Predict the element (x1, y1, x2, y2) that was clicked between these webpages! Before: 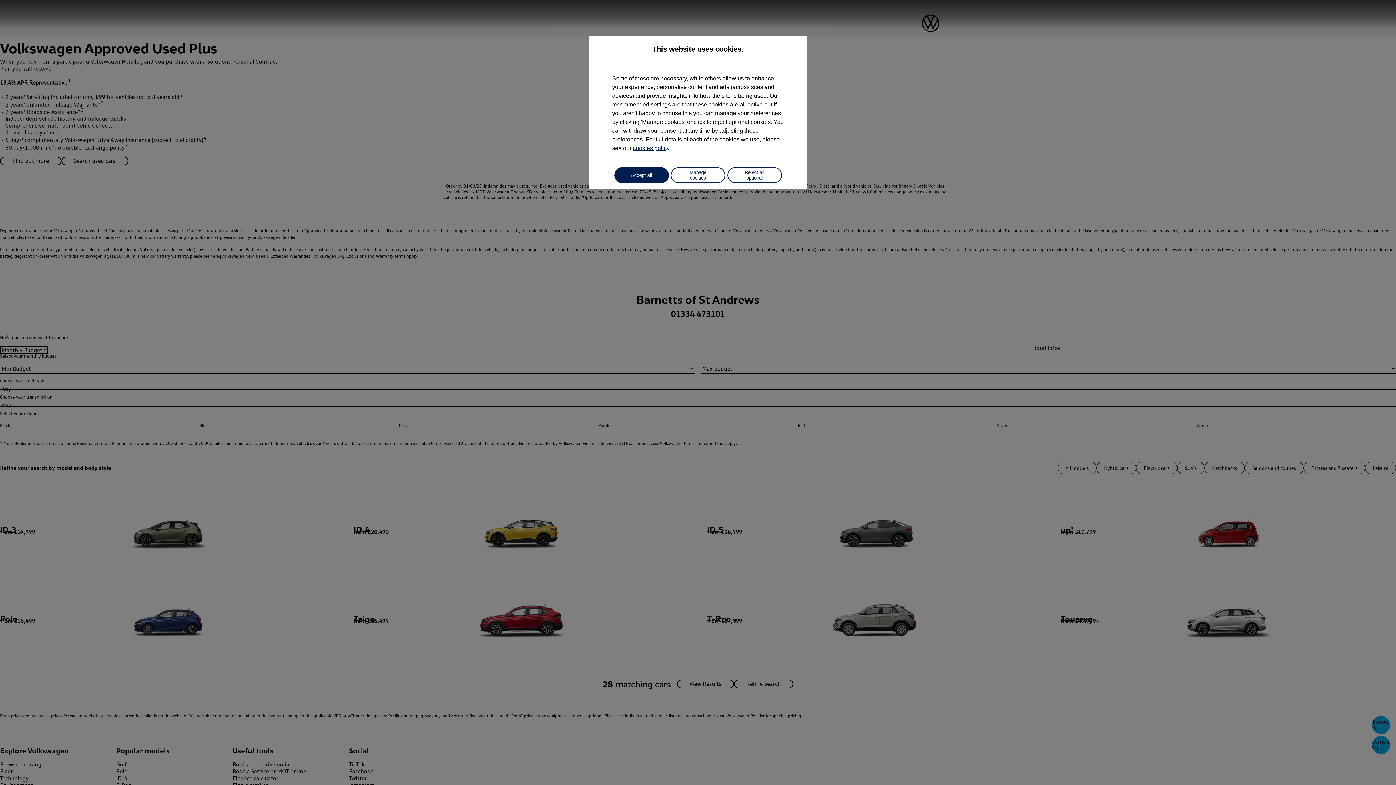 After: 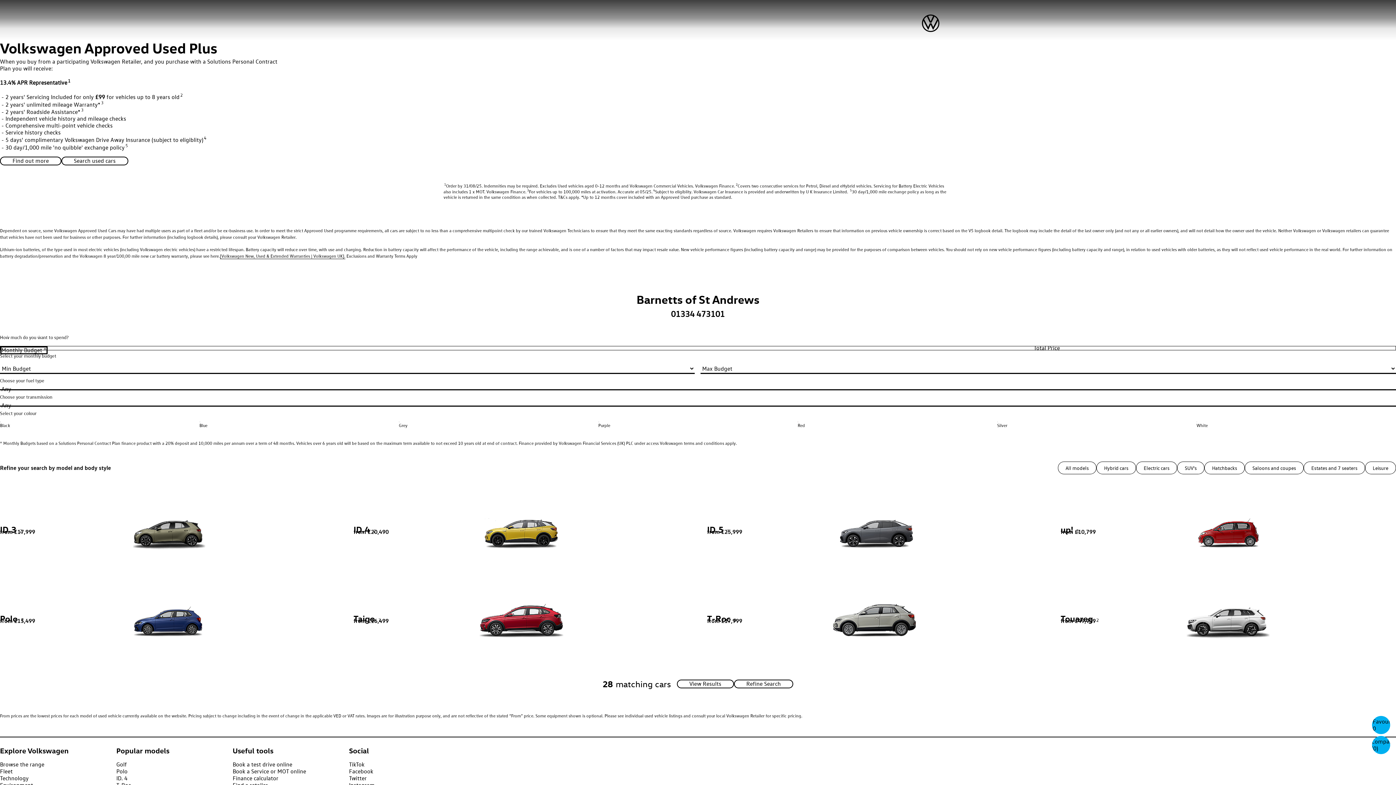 Action: bbox: (614, 167, 668, 183) label: Accept all